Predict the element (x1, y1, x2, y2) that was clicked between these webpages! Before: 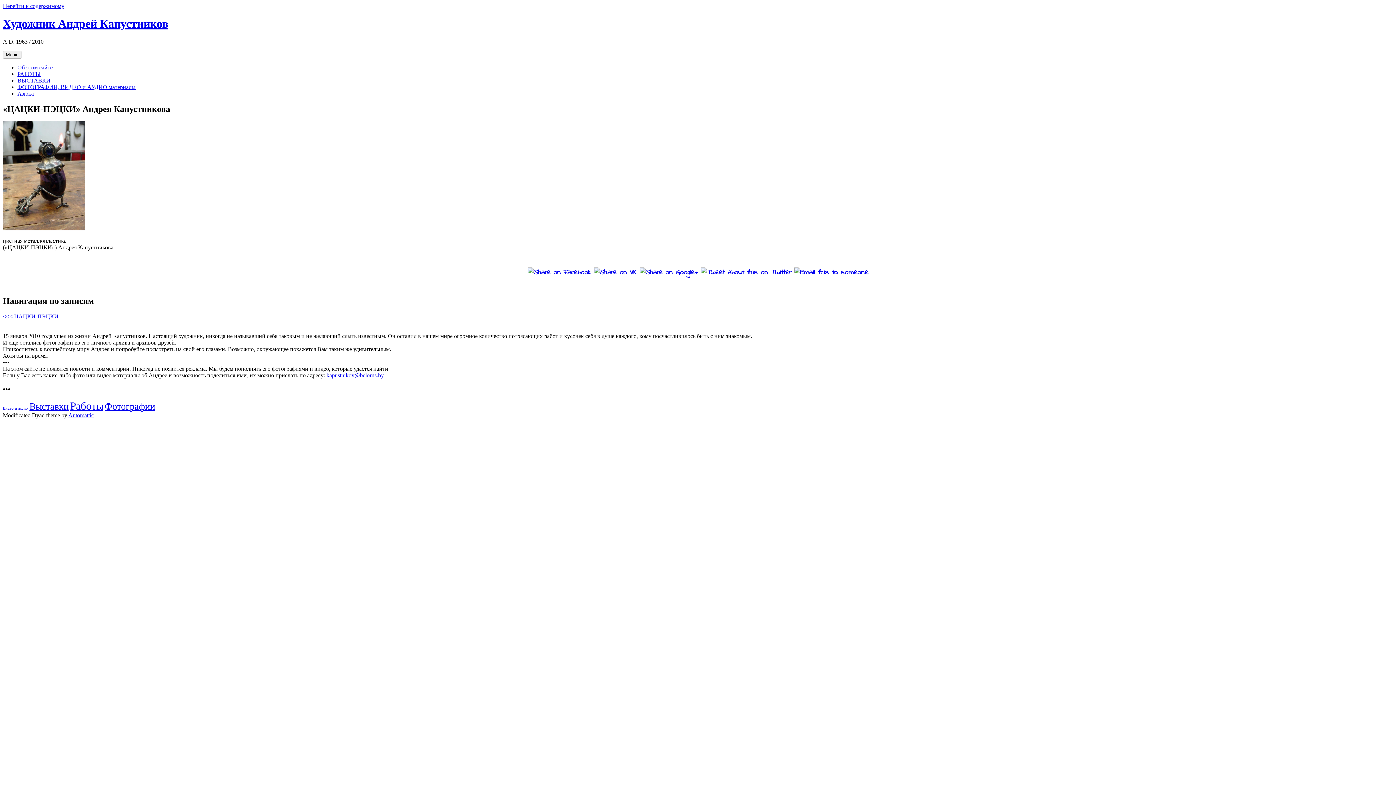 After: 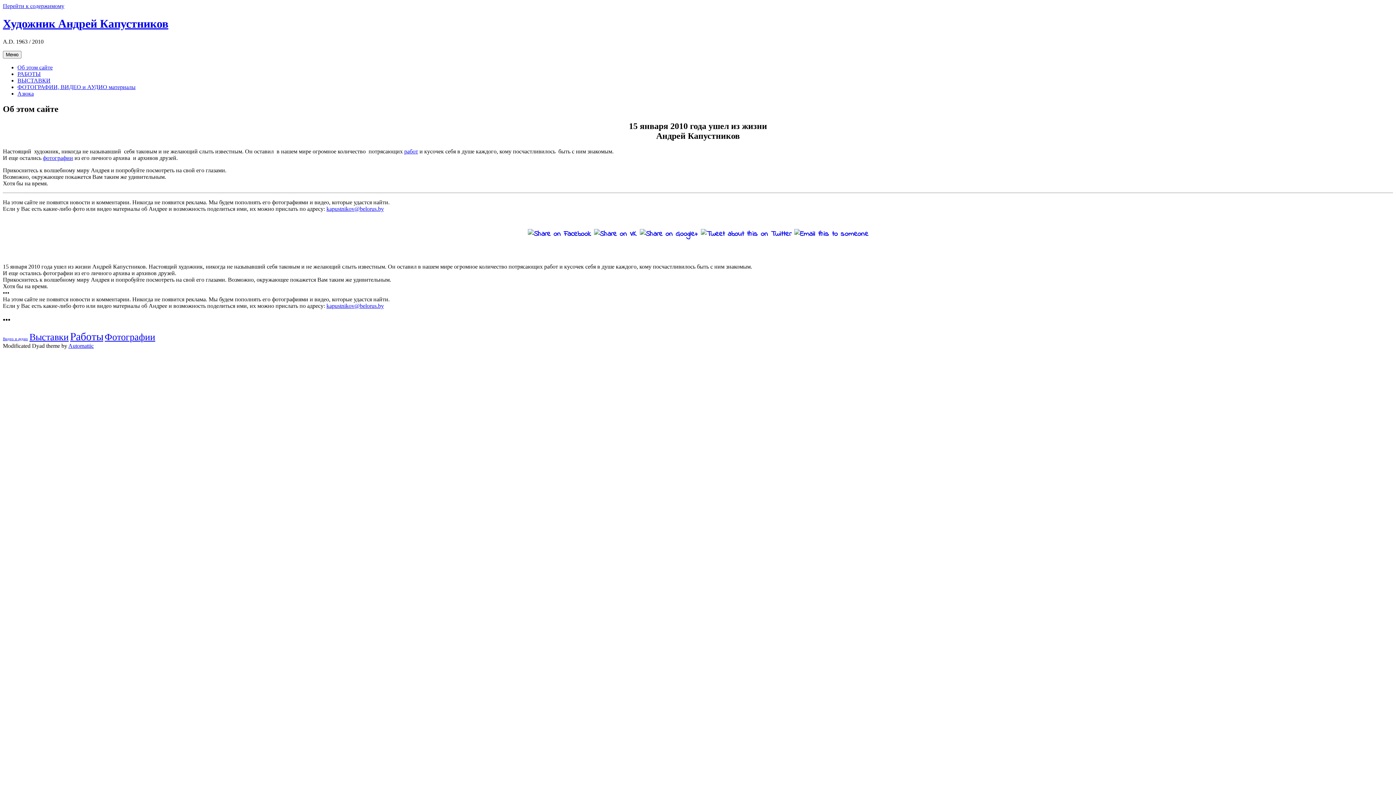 Action: bbox: (17, 64, 52, 70) label: Об этом сайте